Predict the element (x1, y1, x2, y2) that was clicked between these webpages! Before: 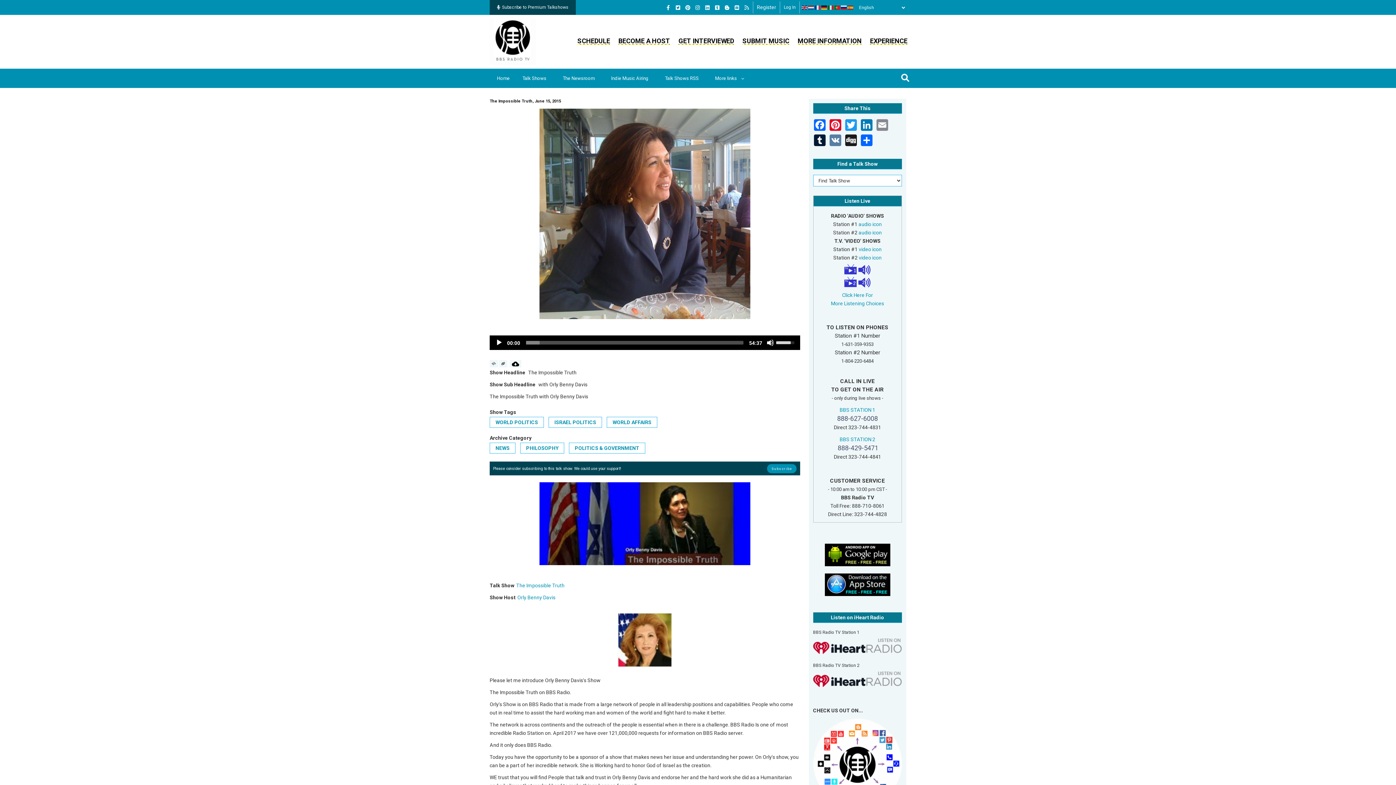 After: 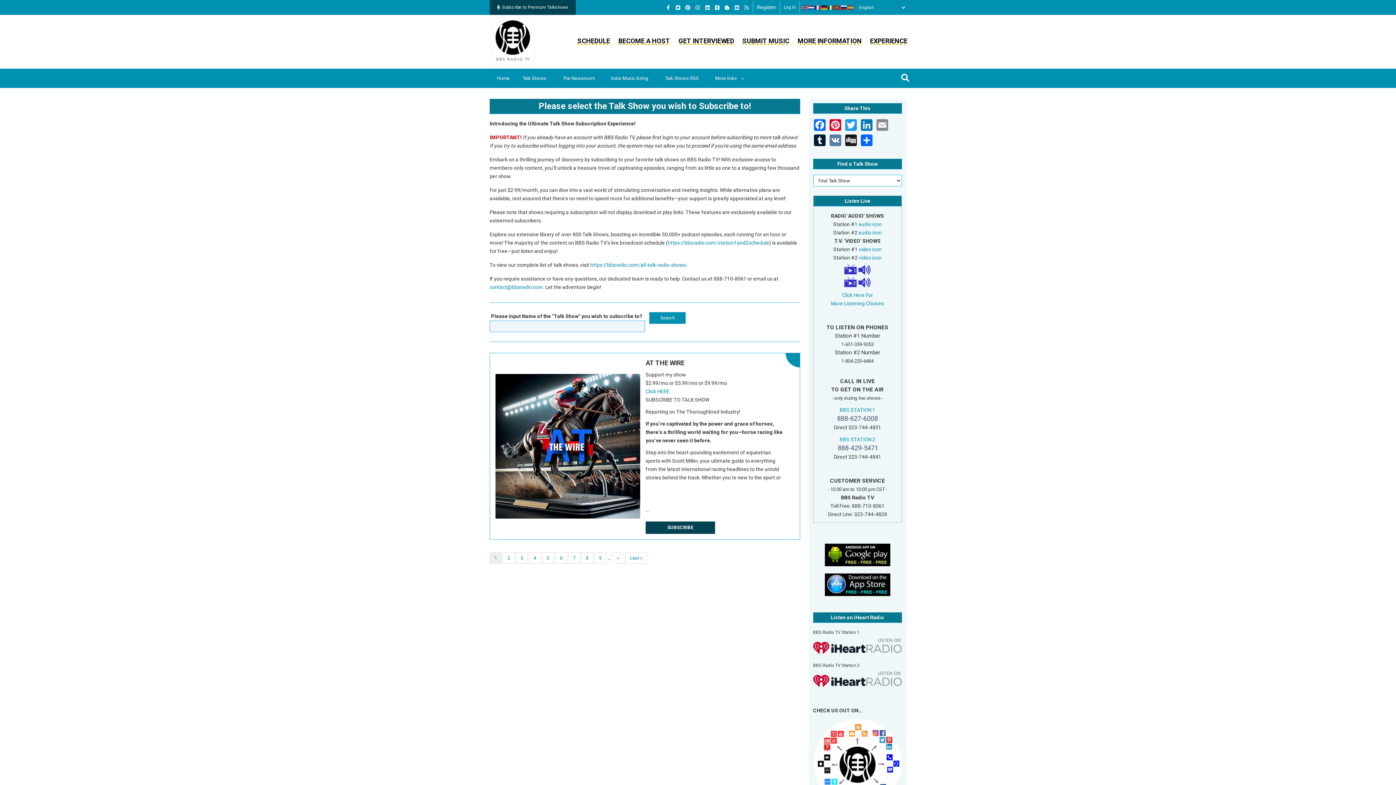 Action: label: Subscribe to Premium Talkshows bbox: (489, 0, 576, 14)